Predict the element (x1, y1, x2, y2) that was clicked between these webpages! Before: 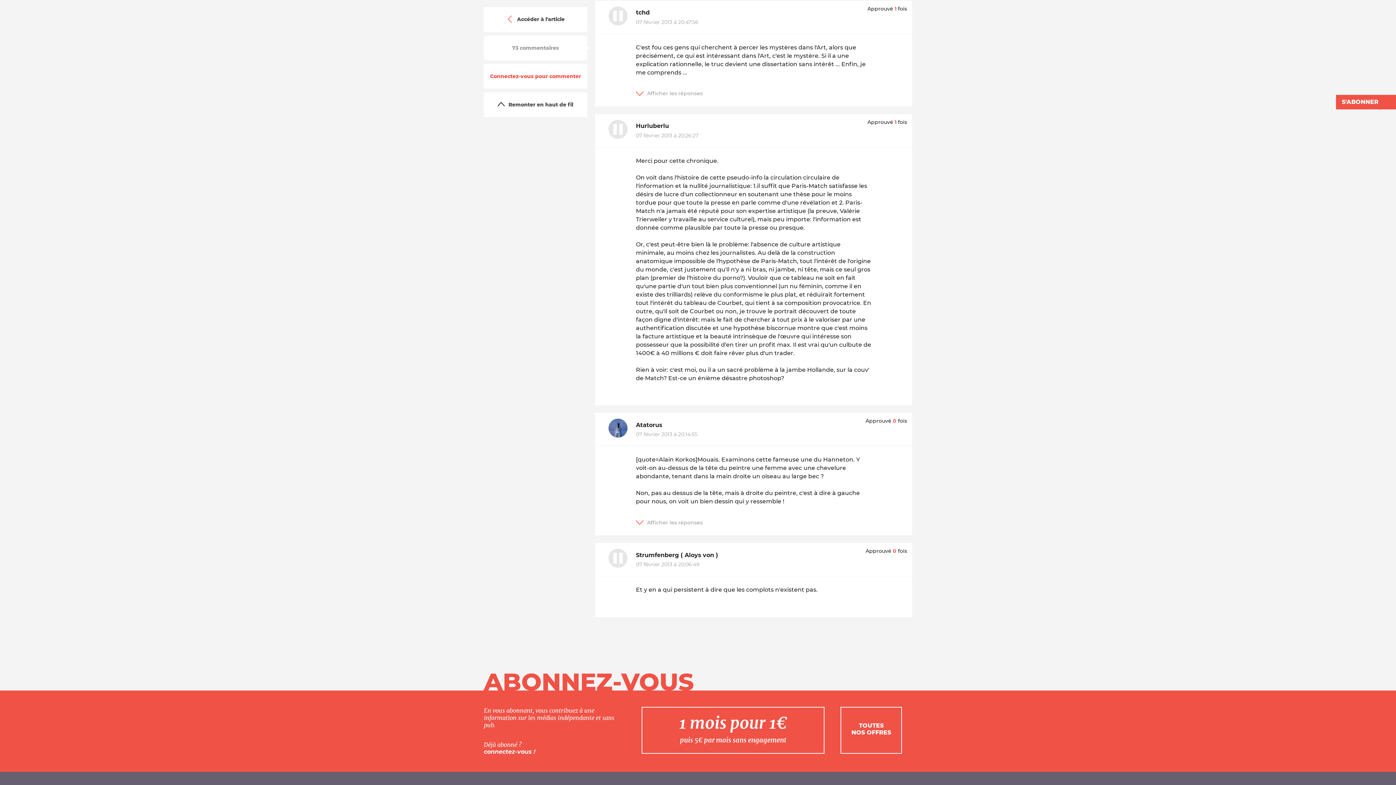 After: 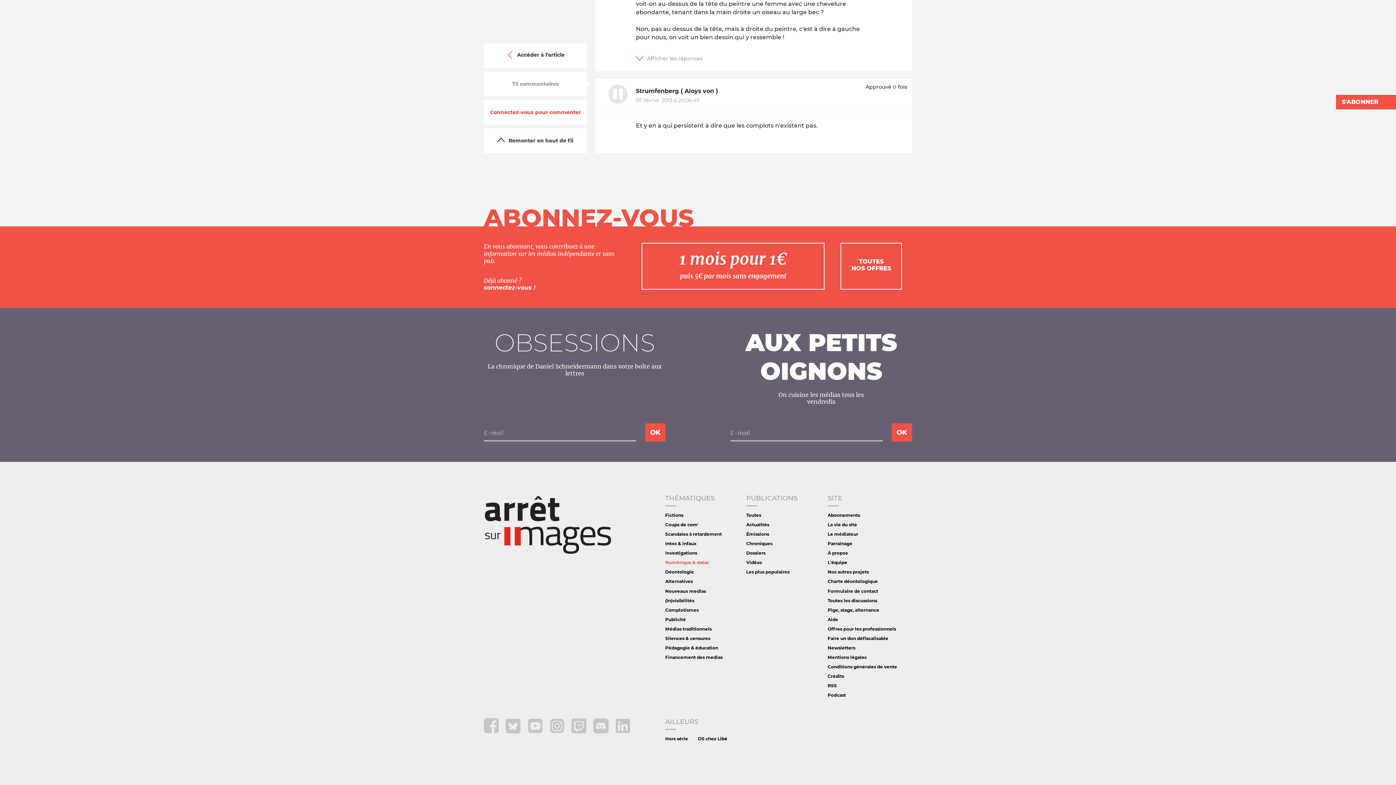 Action: label: 07 février 2013 à 20:06:49 bbox: (636, 561, 699, 568)